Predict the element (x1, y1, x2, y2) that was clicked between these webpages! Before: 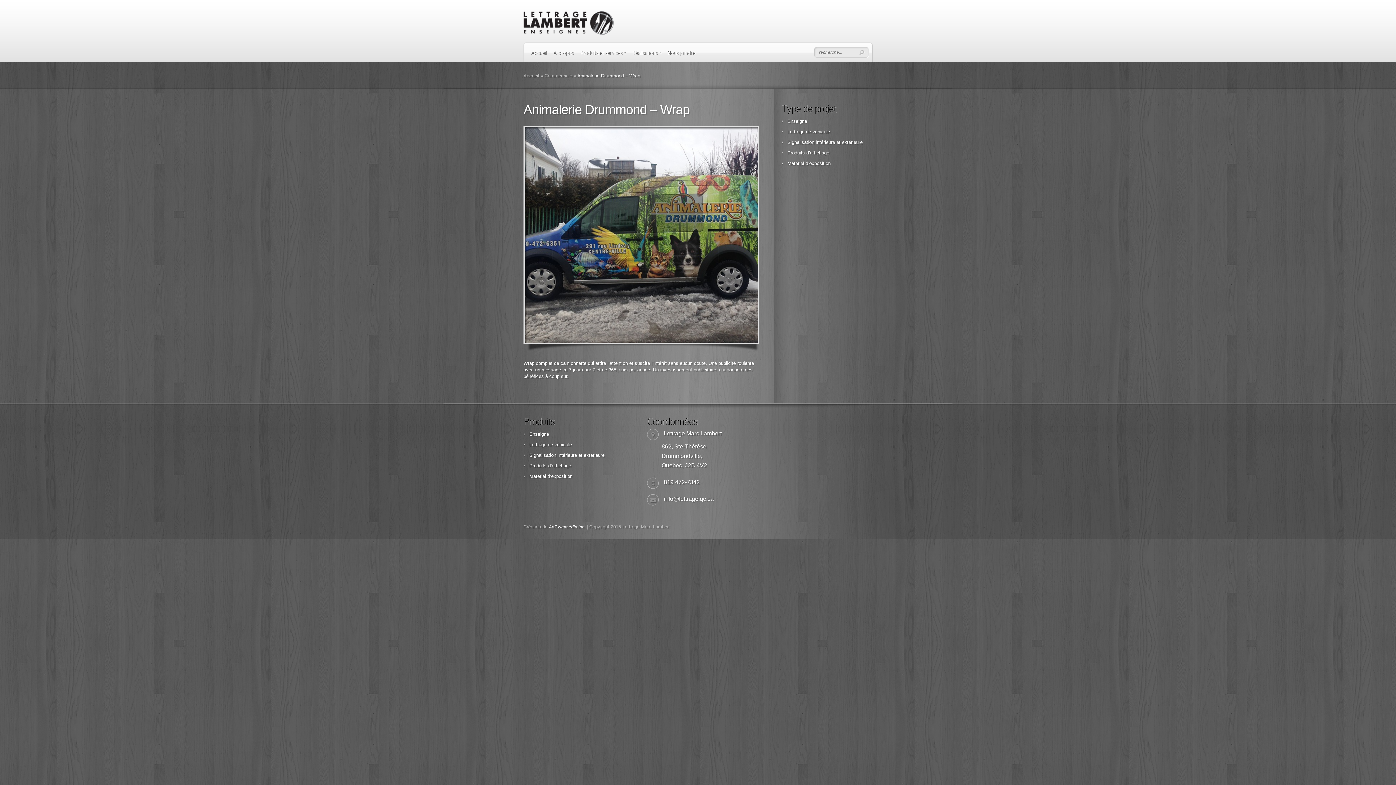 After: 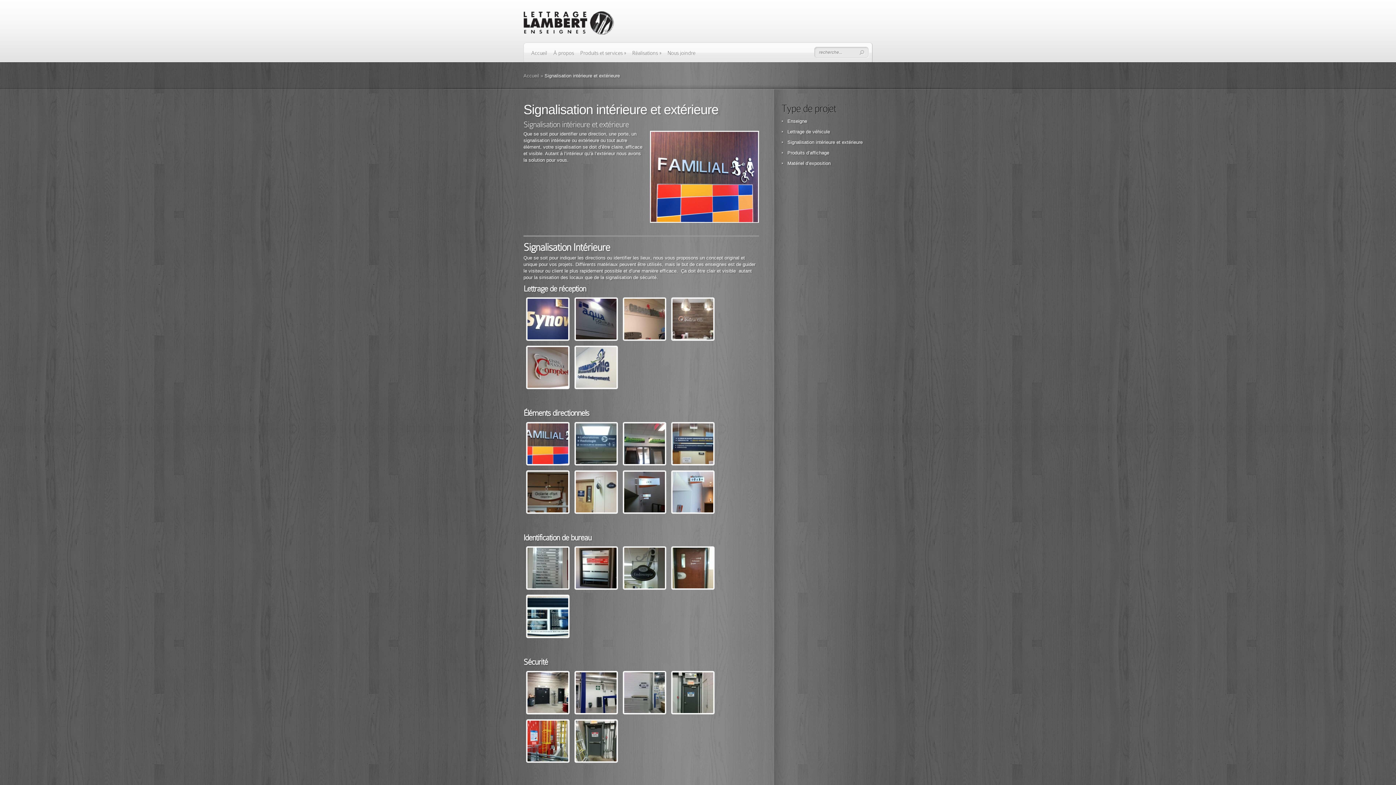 Action: label: Signalisation intérieure et extérieure bbox: (529, 452, 604, 458)